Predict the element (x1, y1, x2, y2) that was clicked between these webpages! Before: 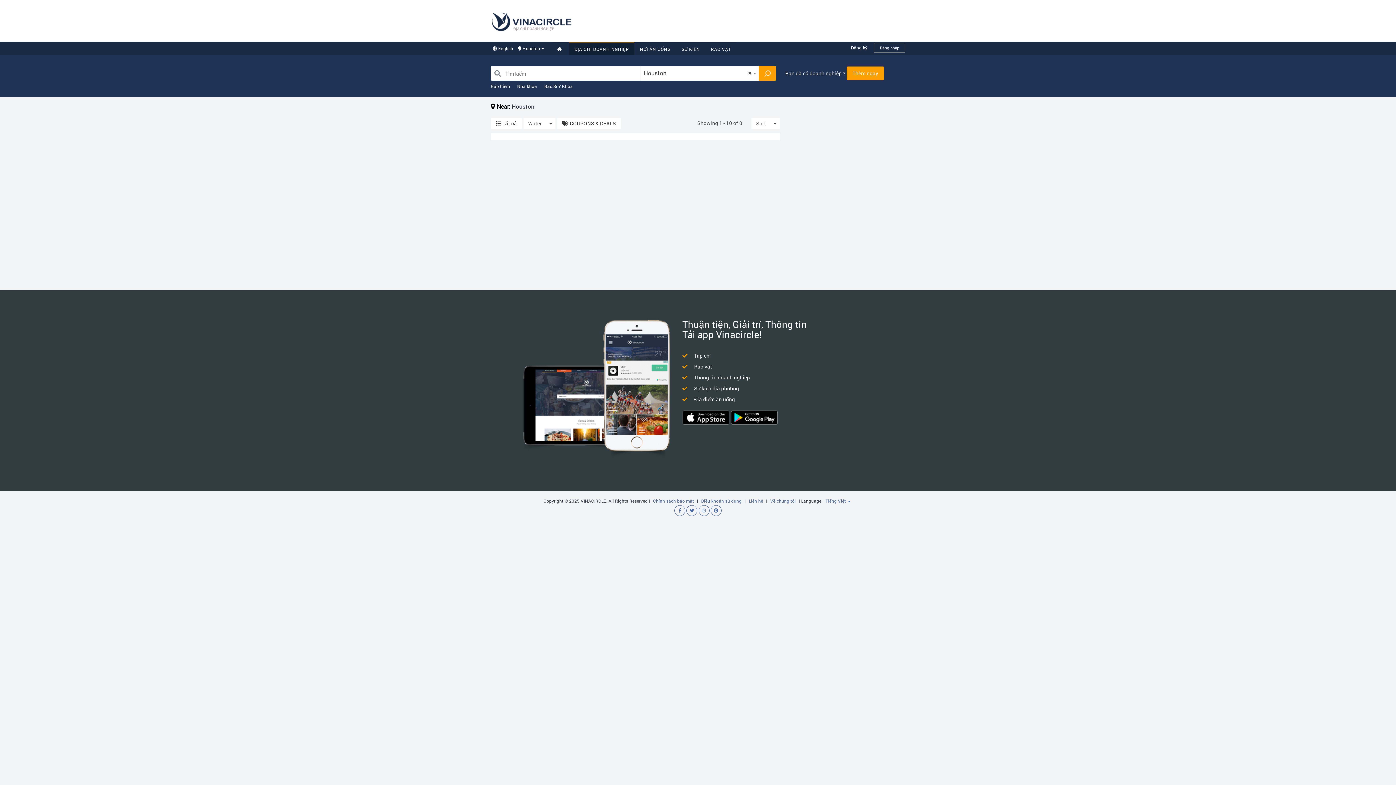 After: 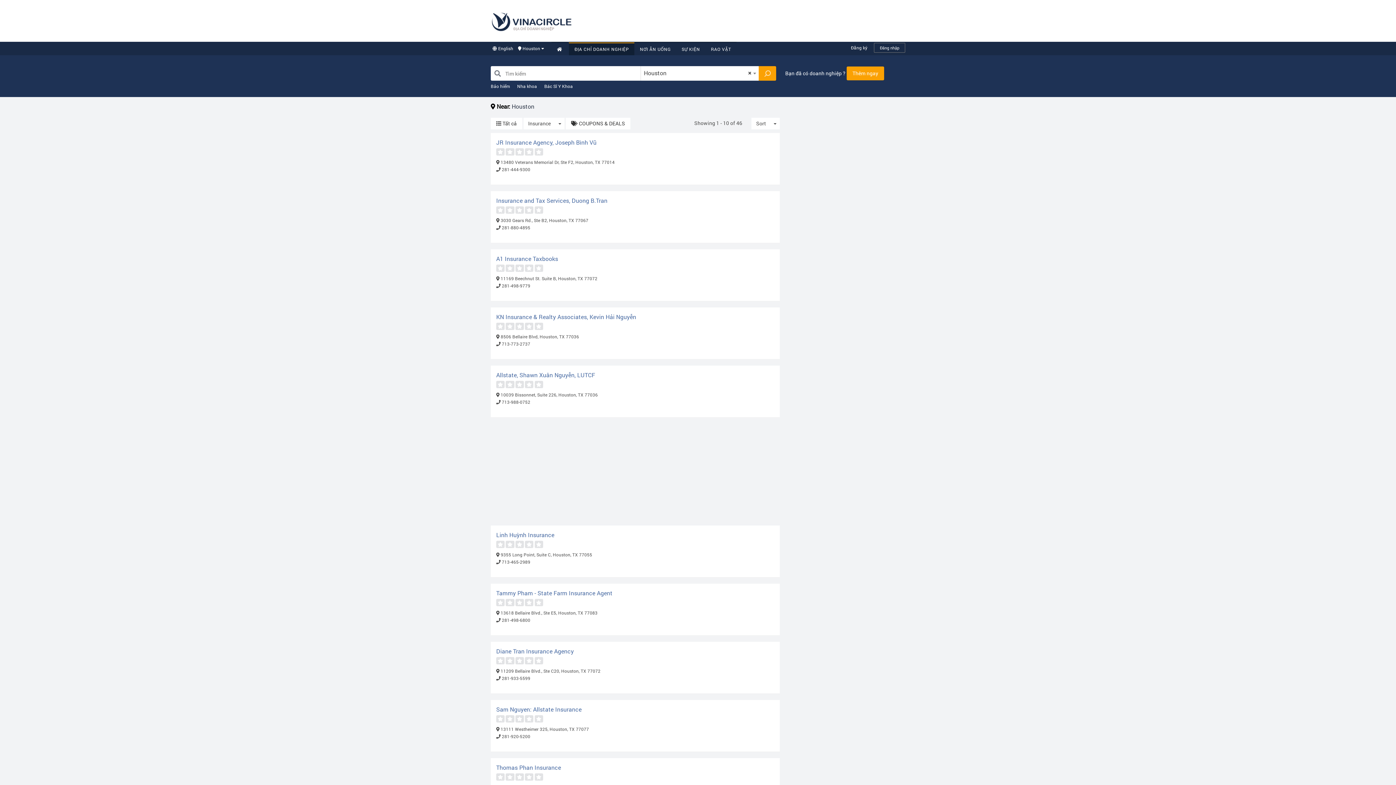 Action: label: Bảo hiểm bbox: (490, 83, 510, 89)